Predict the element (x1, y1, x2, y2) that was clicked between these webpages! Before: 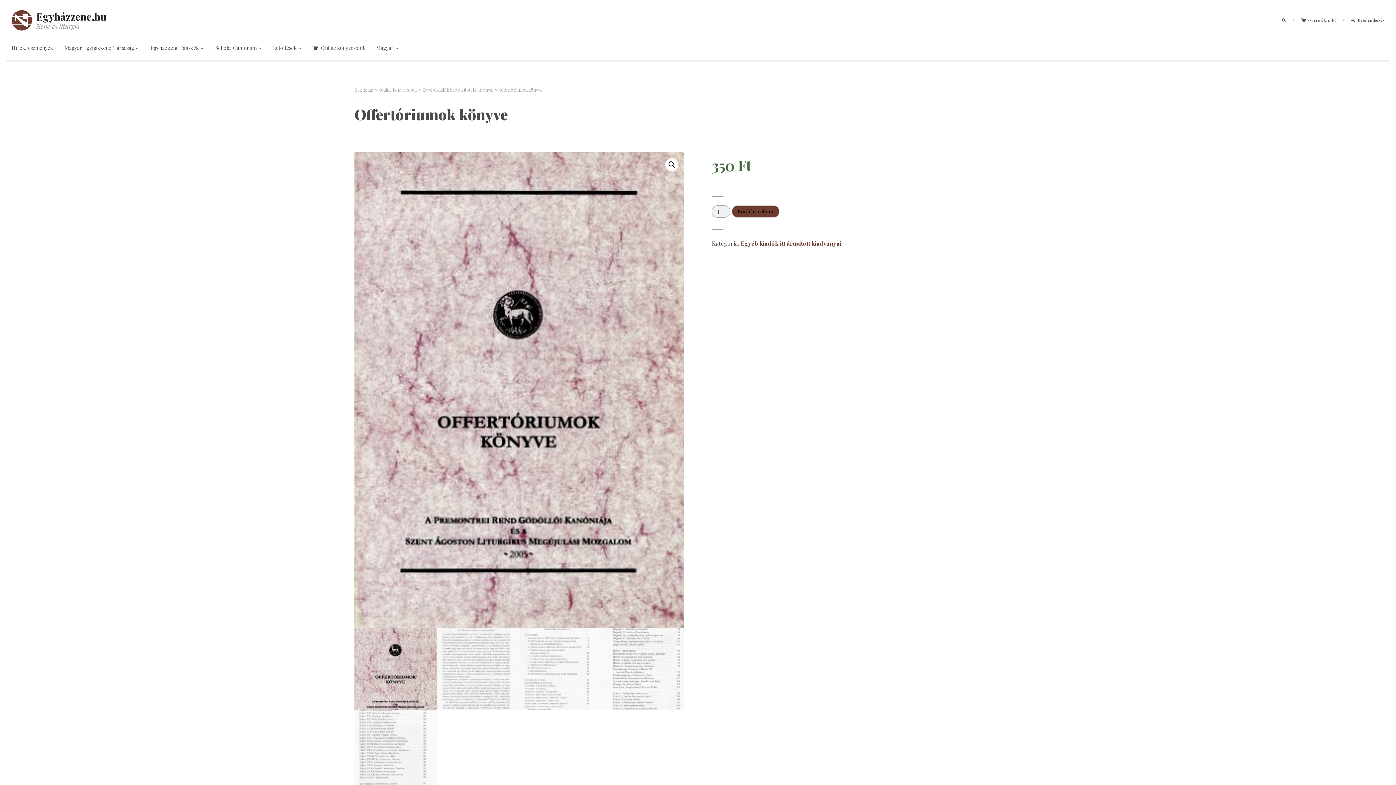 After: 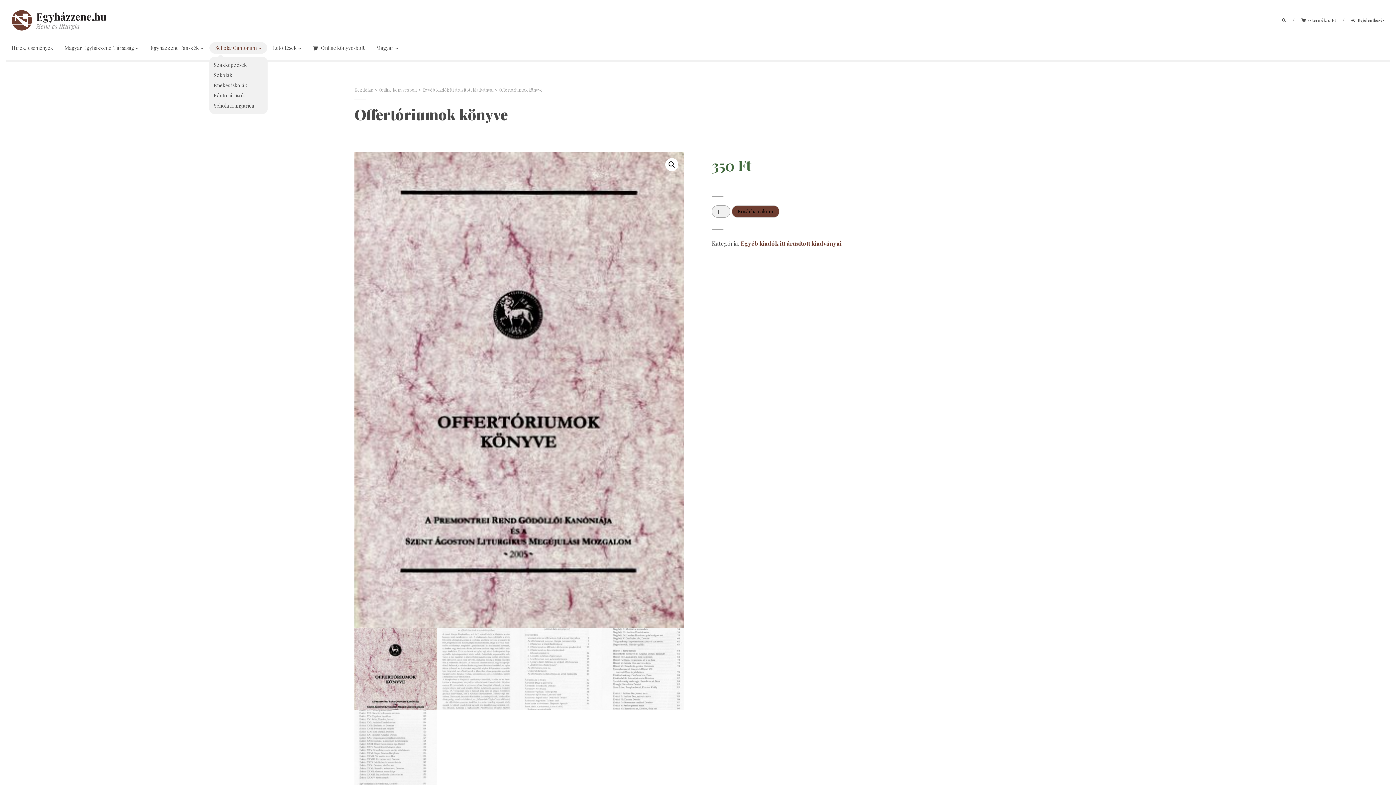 Action: bbox: (209, 42, 267, 53) label: Scholæ Cantorum 